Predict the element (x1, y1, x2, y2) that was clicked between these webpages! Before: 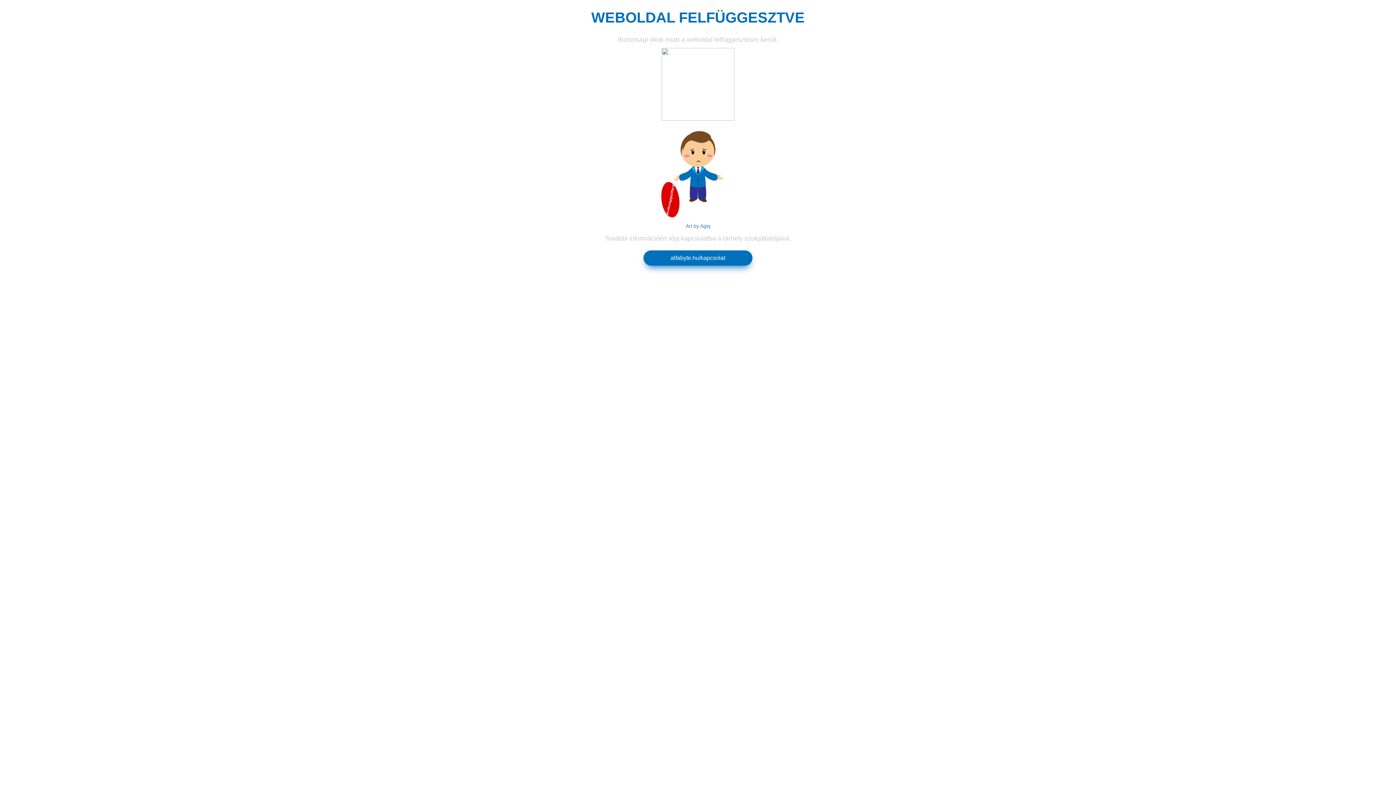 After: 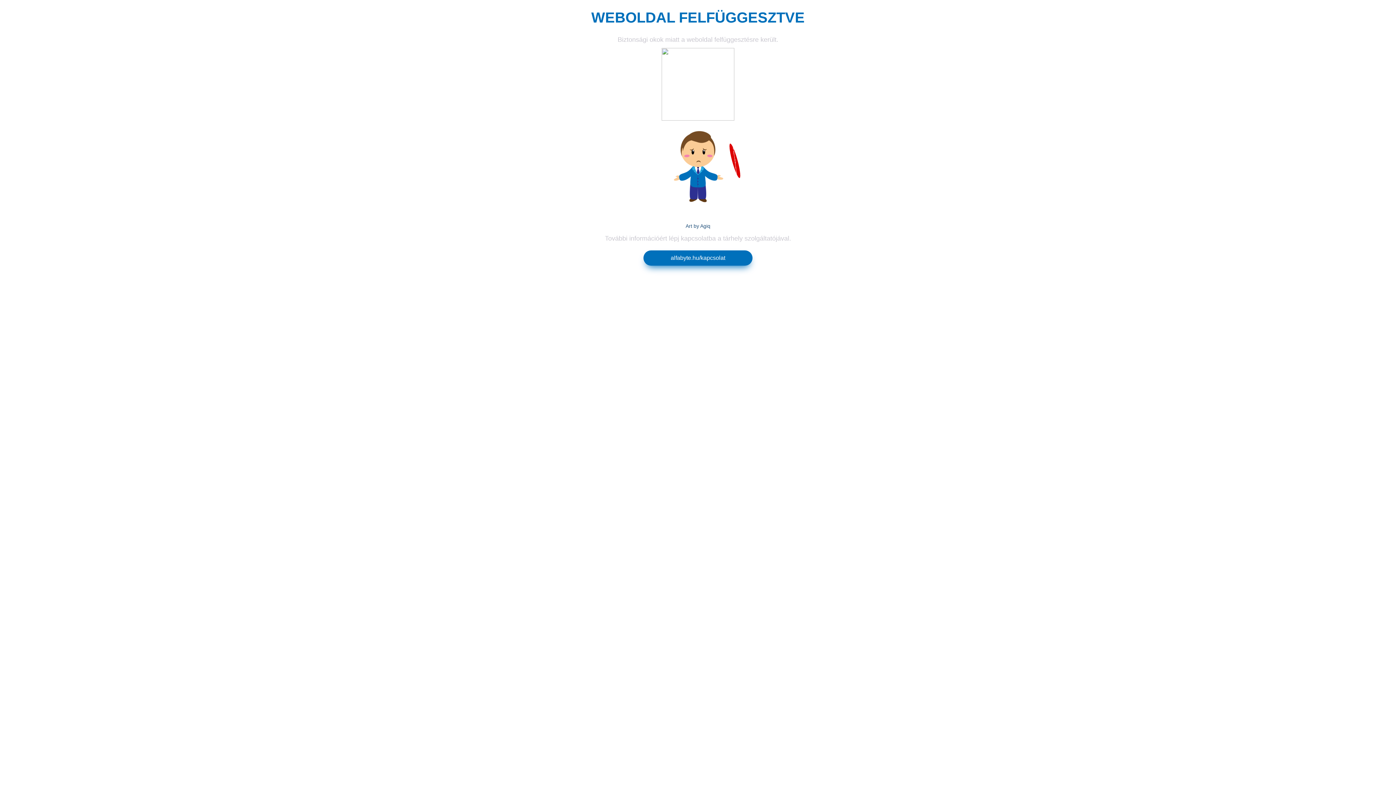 Action: label: Art by Agiq bbox: (685, 223, 710, 229)